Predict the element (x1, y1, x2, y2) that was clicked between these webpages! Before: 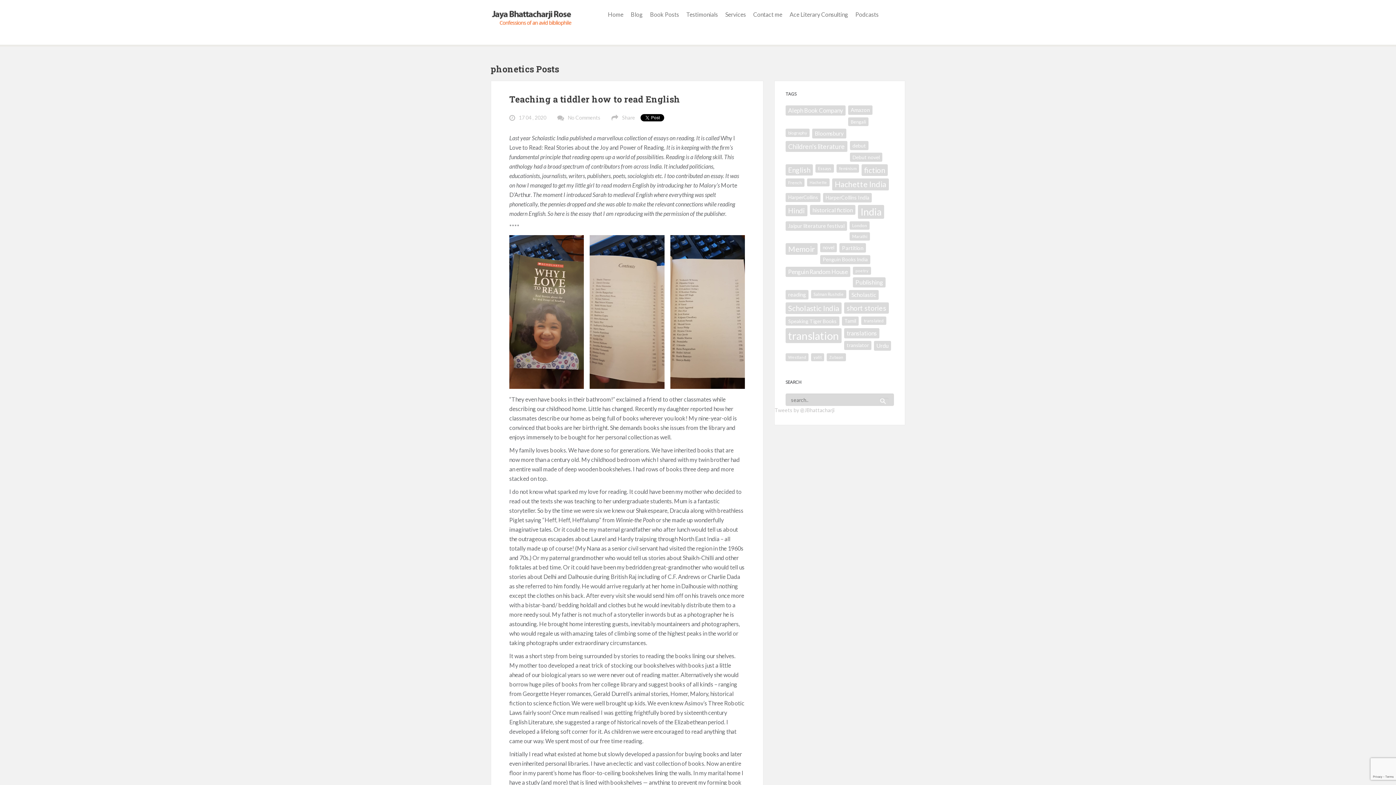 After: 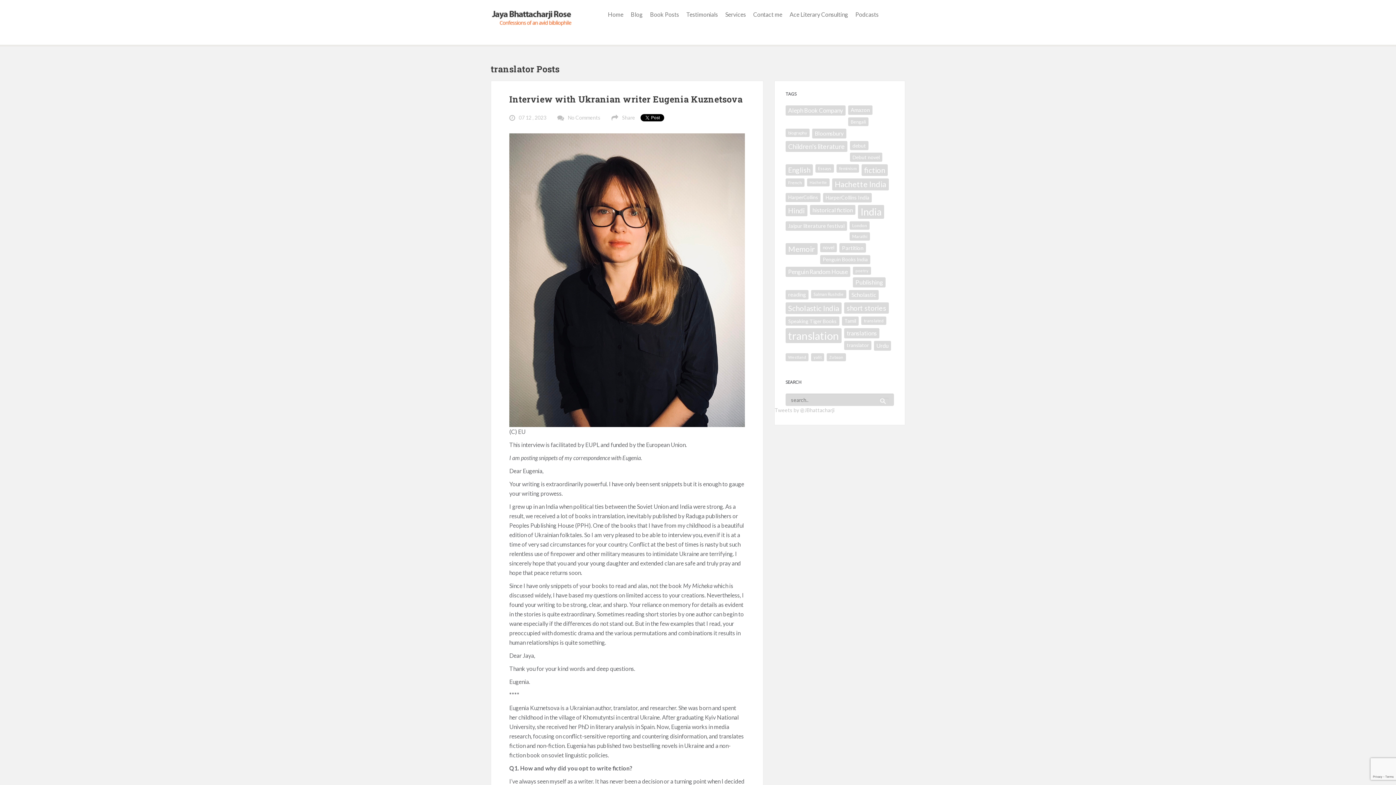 Action: bbox: (844, 341, 871, 350) label: translator (32 items)